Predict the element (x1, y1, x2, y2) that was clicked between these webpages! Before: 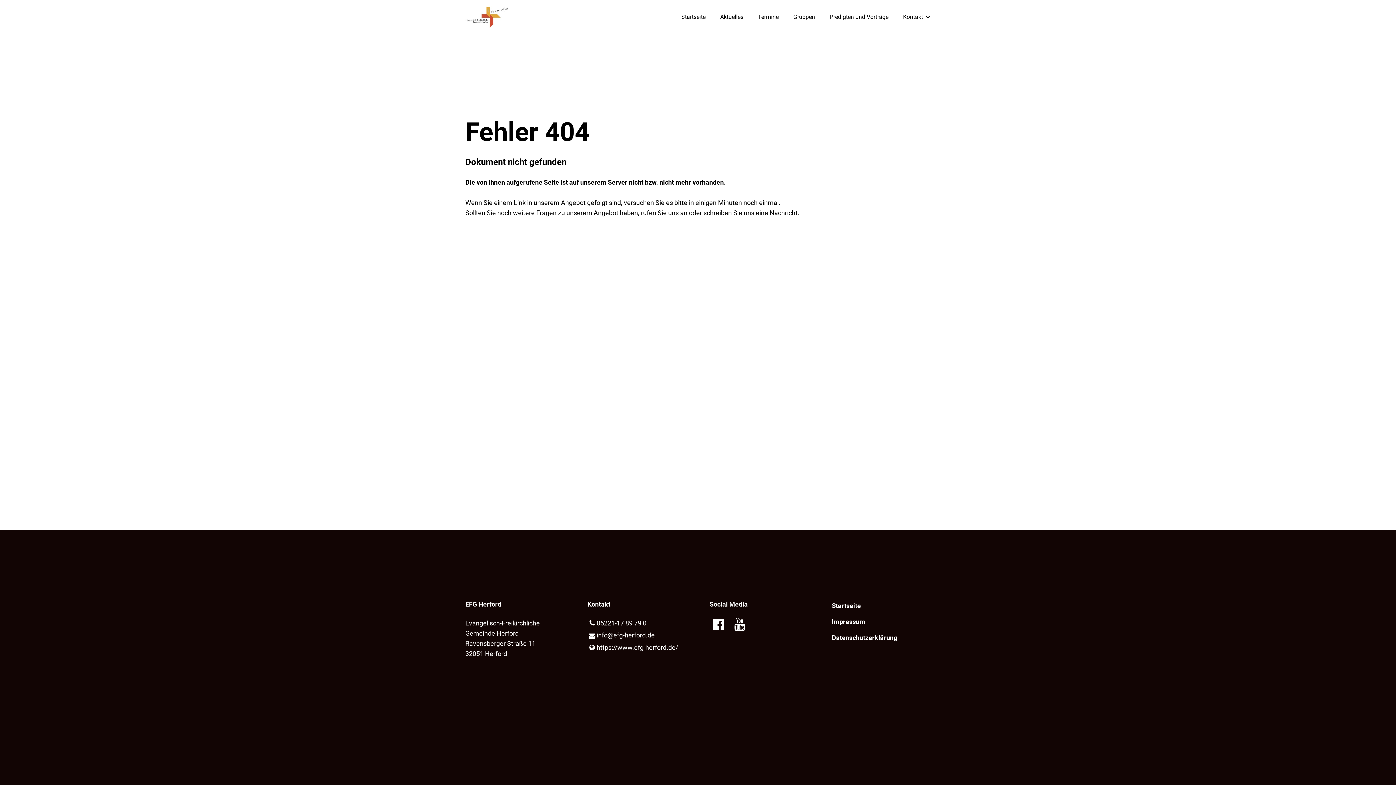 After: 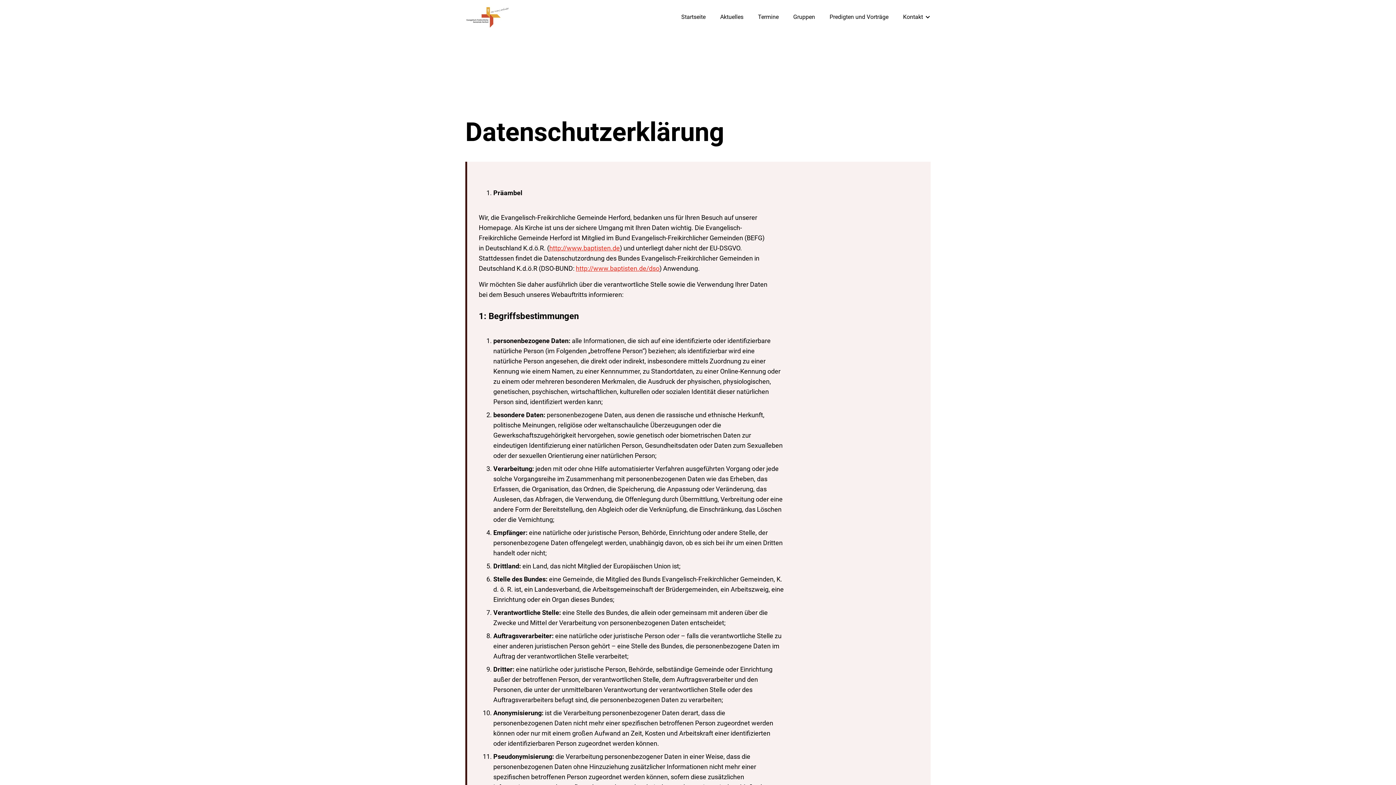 Action: bbox: (832, 634, 897, 641) label: Datenschutzerklärung